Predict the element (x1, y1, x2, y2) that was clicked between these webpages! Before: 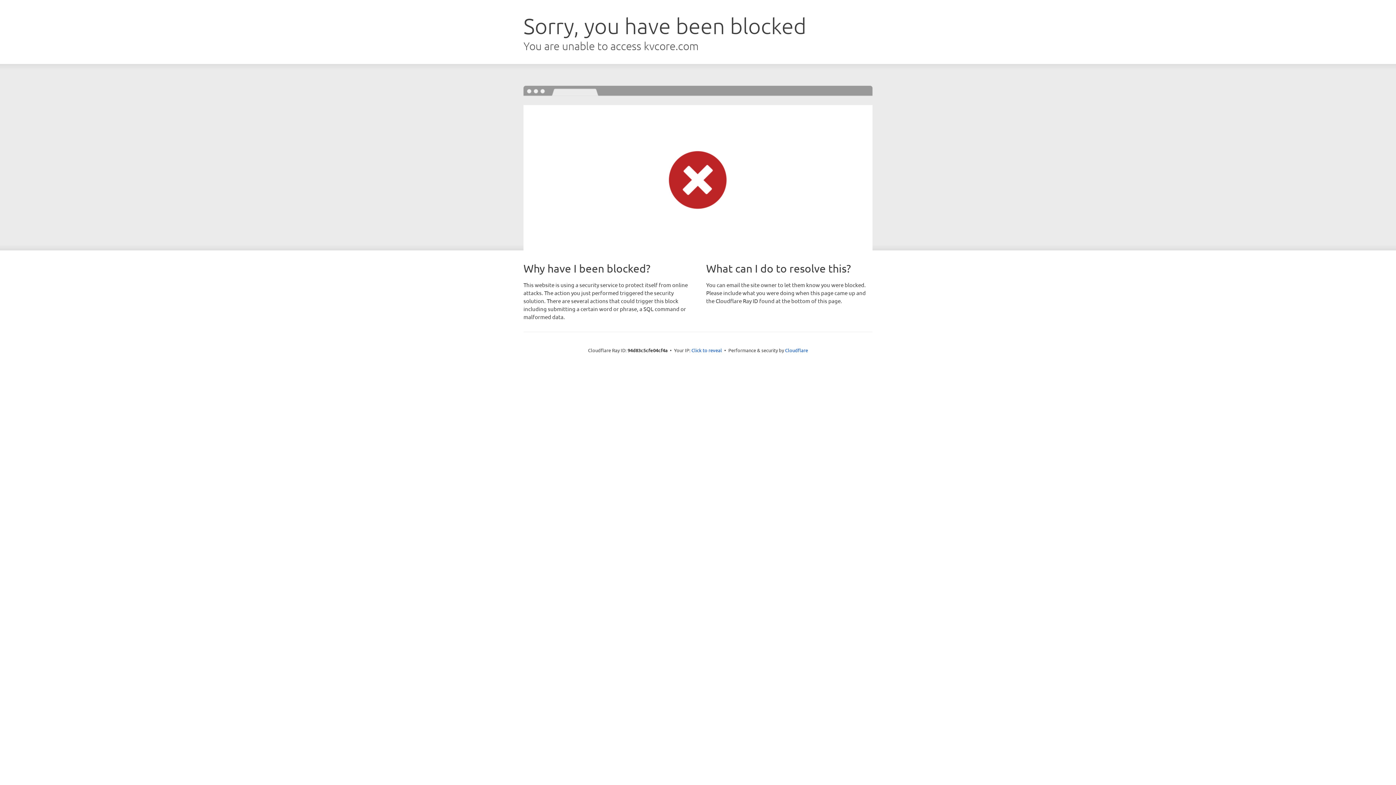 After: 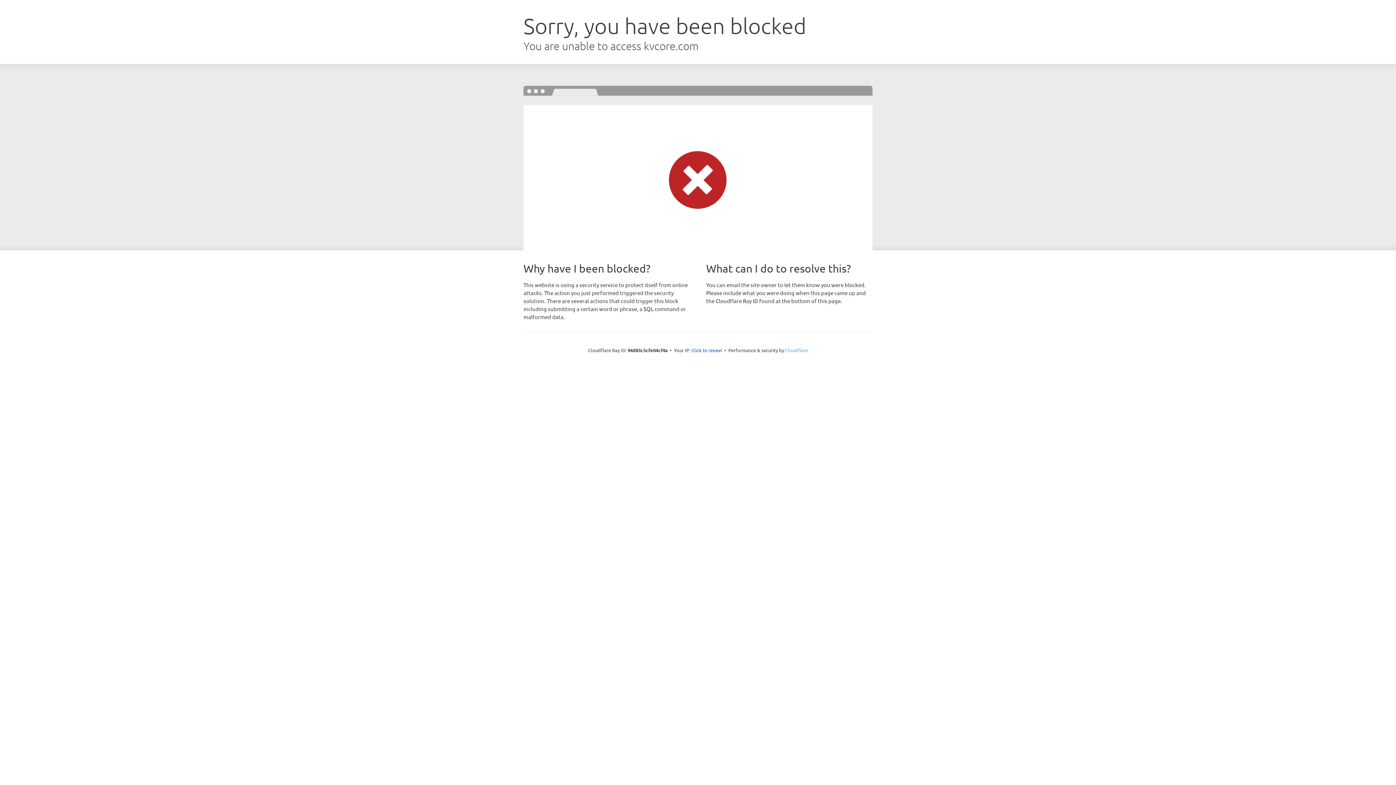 Action: bbox: (785, 347, 808, 353) label: Cloudflare